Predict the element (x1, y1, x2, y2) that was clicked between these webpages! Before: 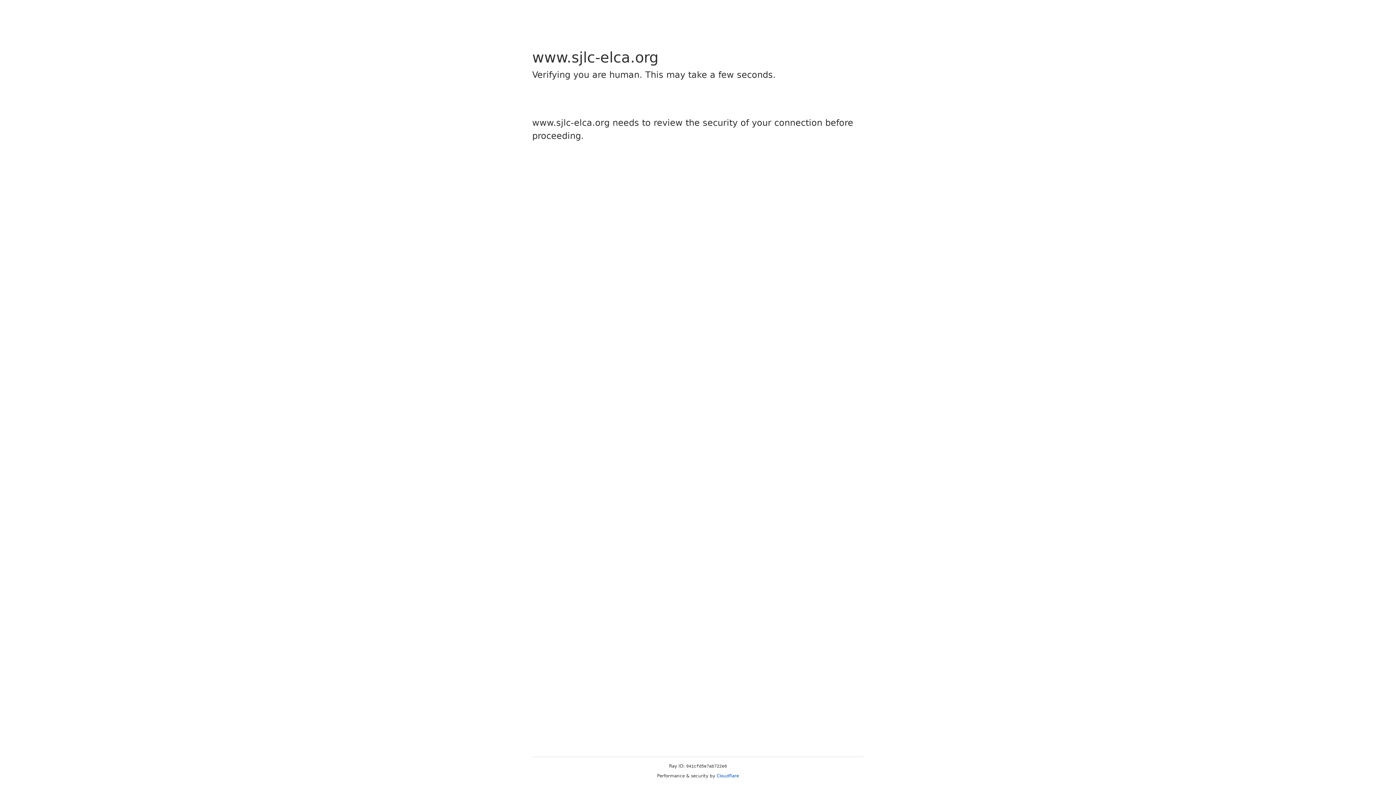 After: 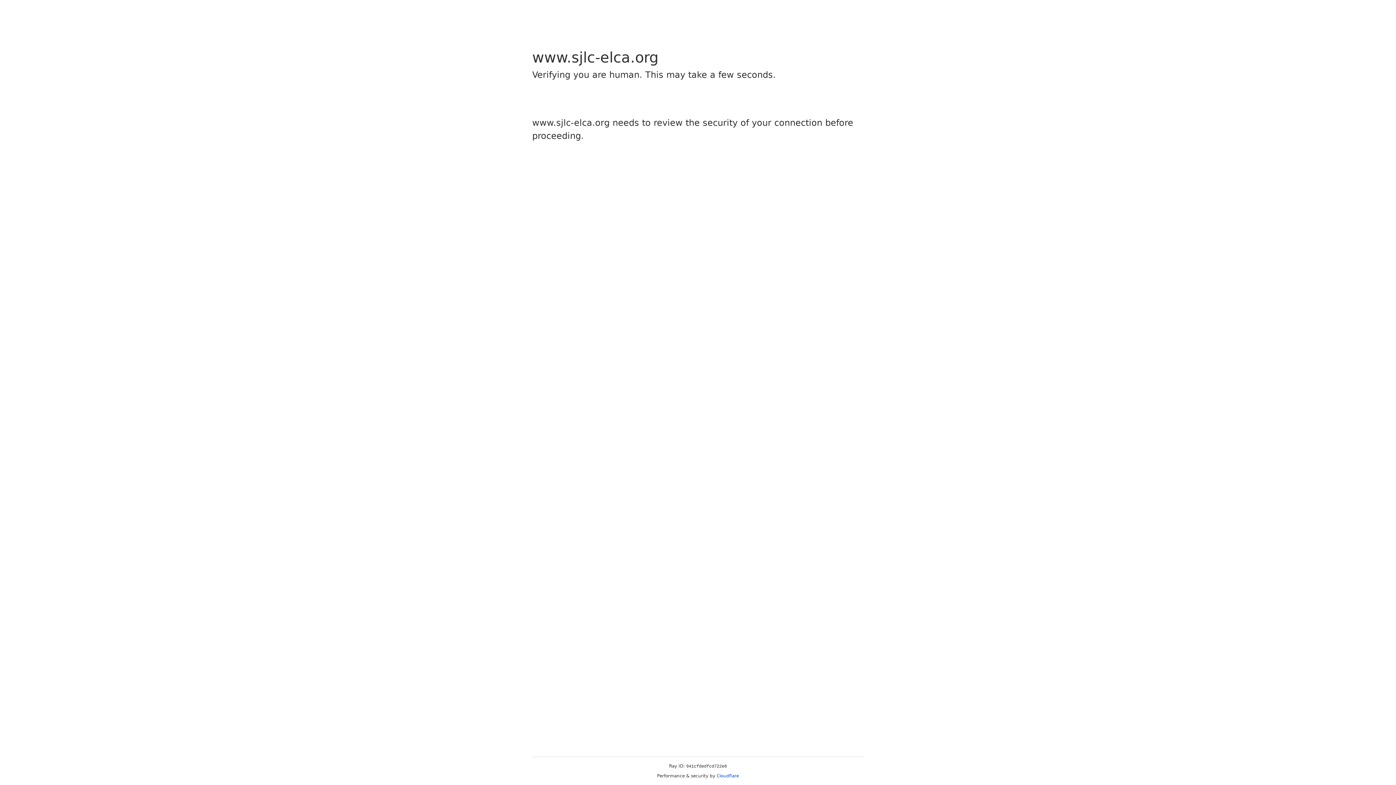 Action: bbox: (716, 773, 739, 778) label: Cloudflare